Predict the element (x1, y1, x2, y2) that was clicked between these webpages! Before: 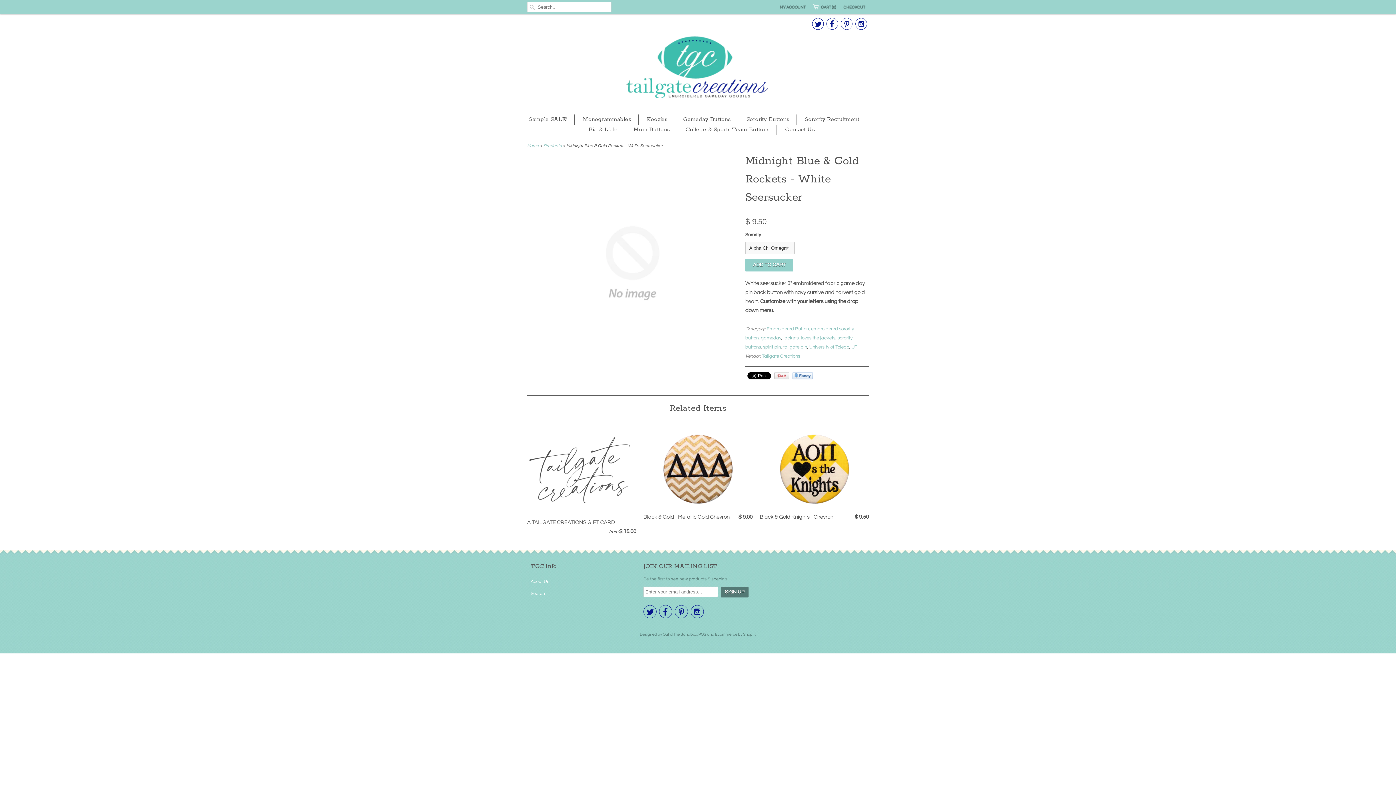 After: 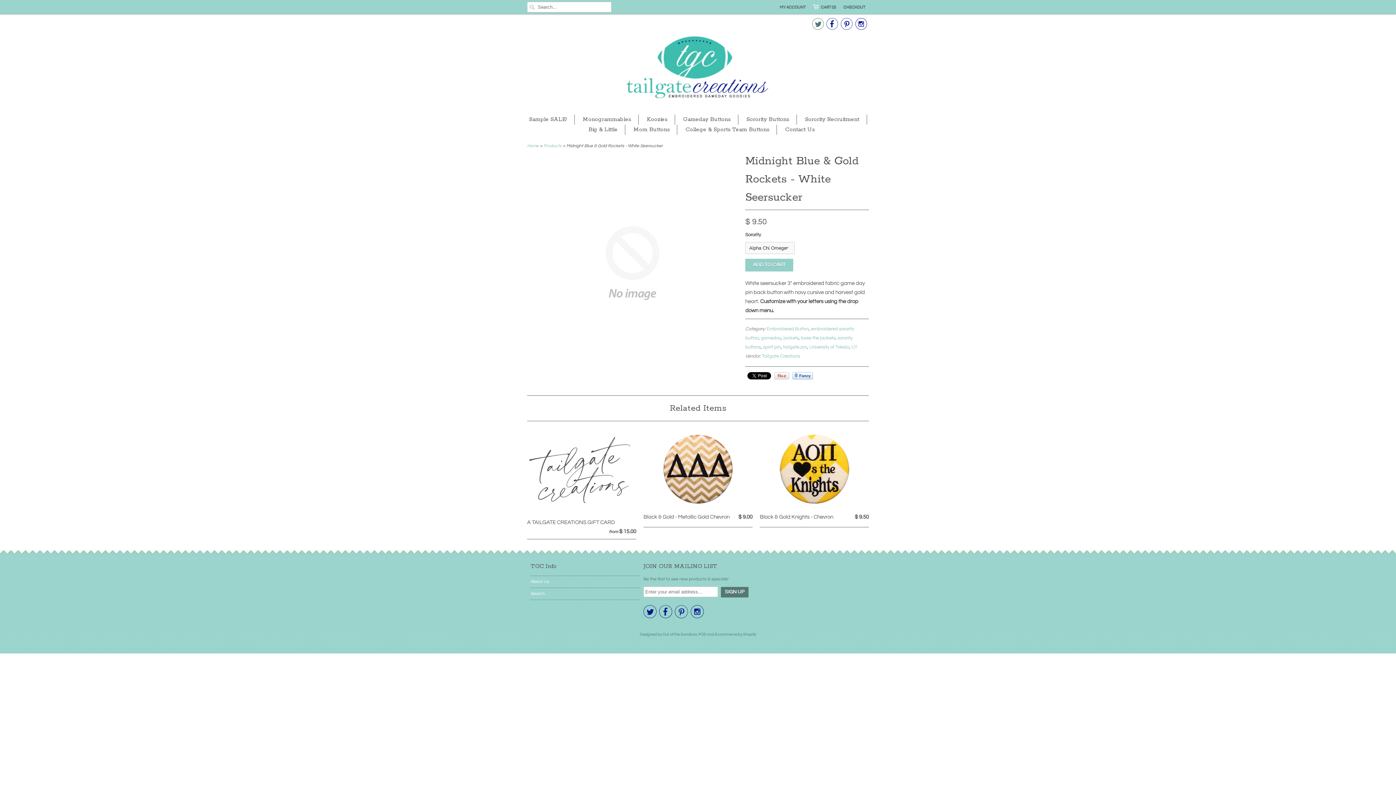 Action: bbox: (812, 21, 824, 30) label: 